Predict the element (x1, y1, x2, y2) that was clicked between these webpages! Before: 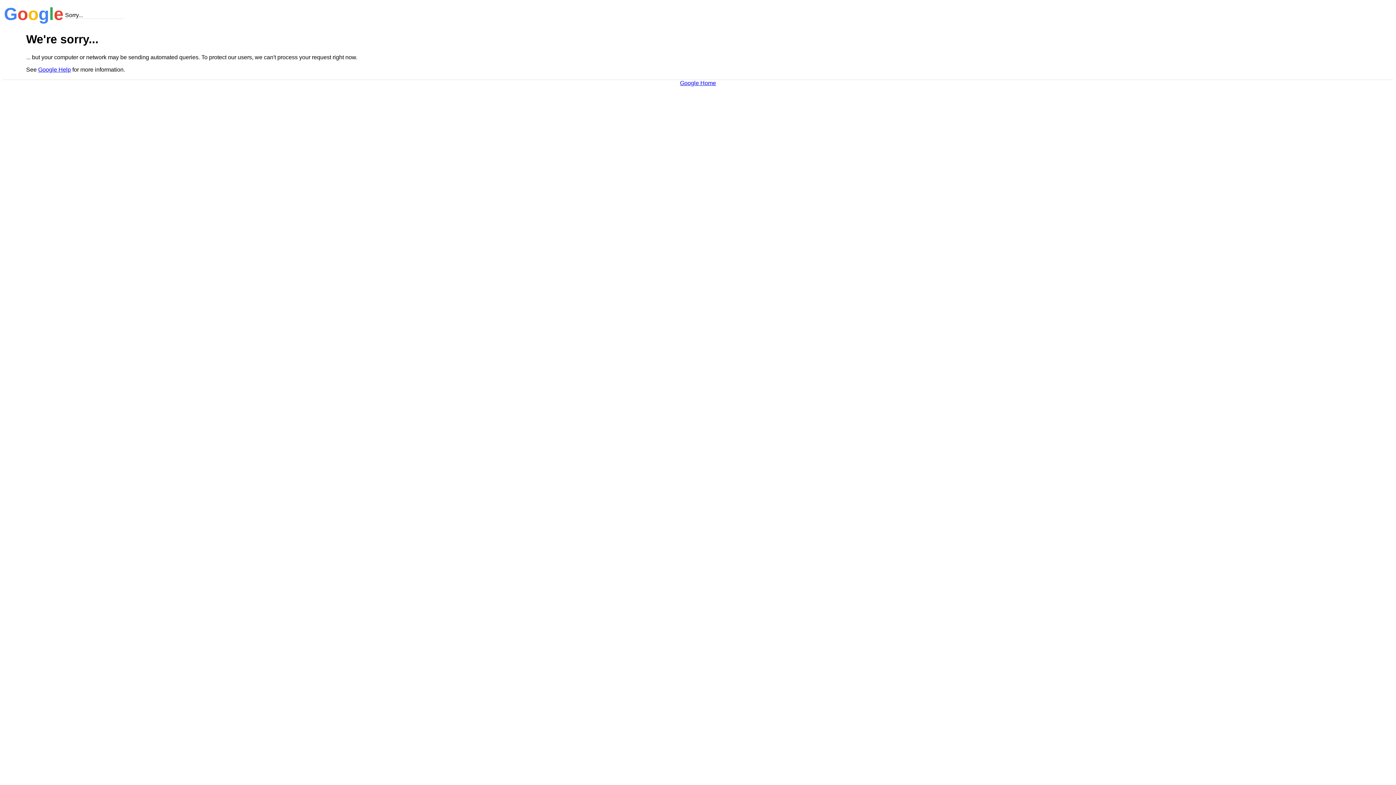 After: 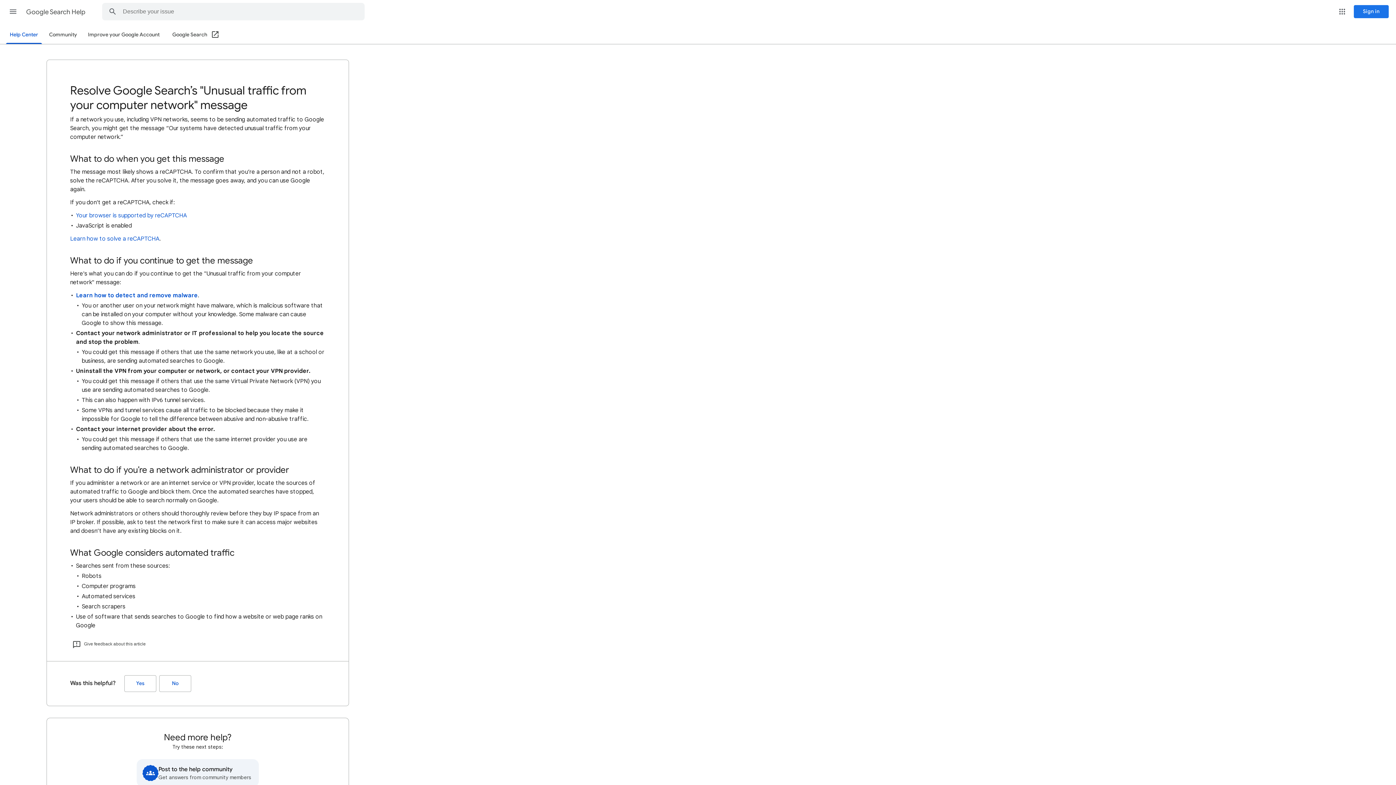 Action: label: Google Help bbox: (38, 66, 70, 72)